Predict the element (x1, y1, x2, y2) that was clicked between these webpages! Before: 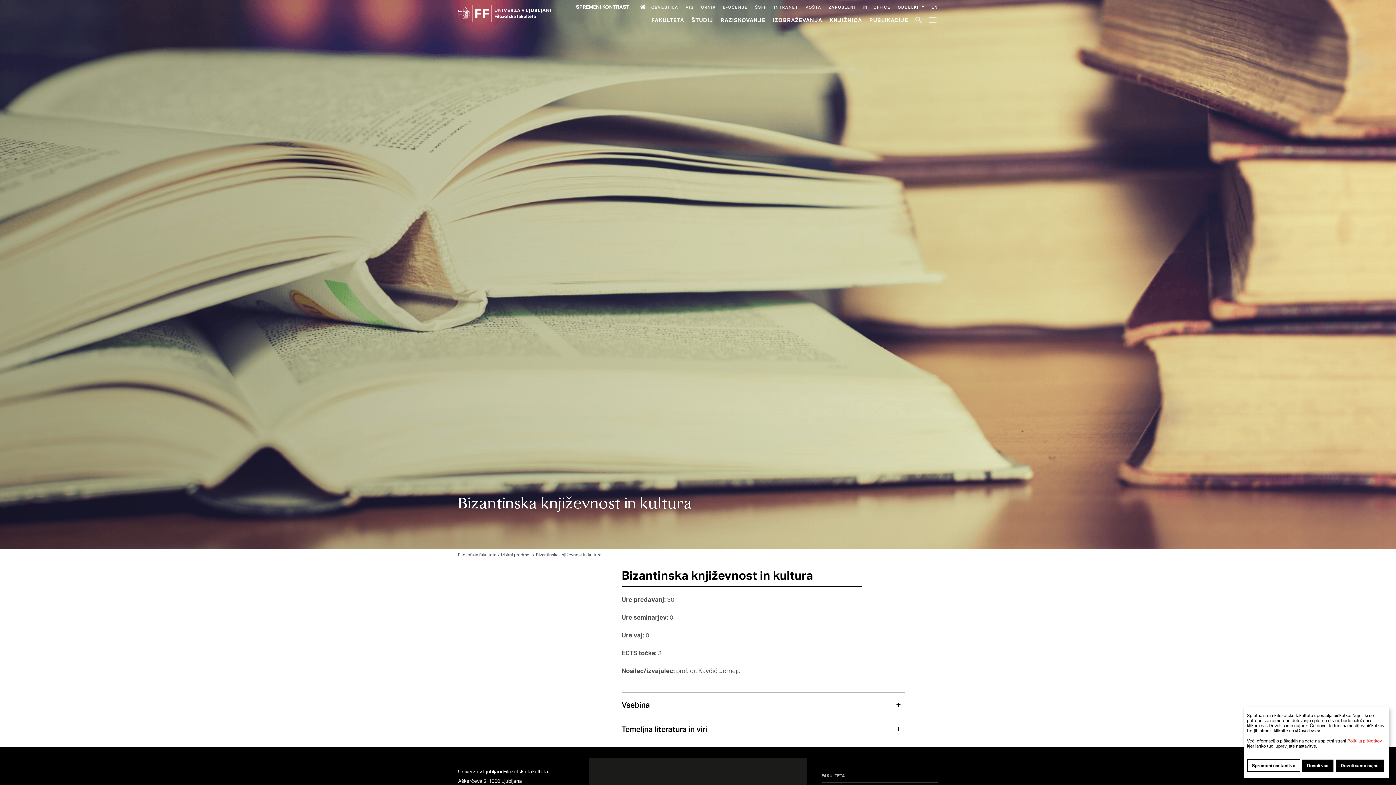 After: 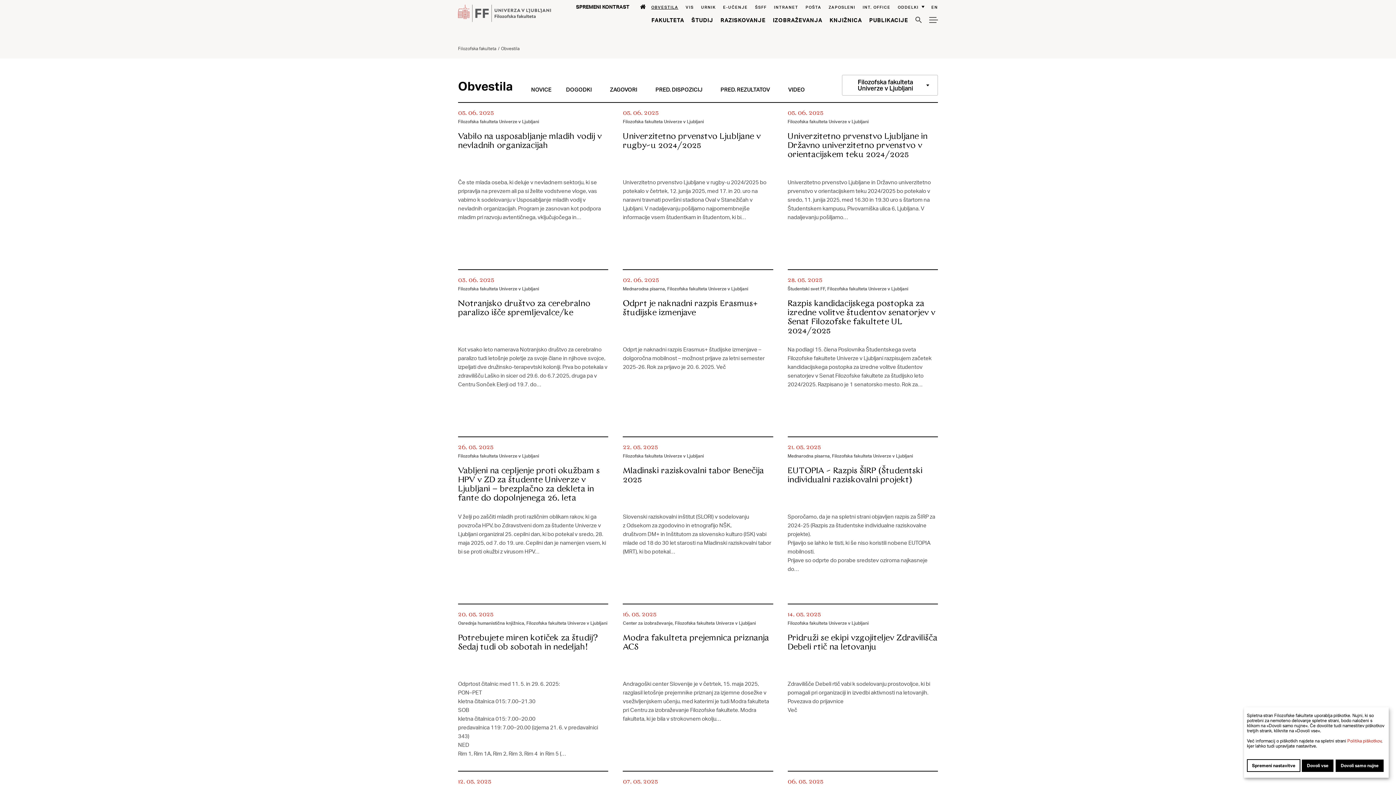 Action: bbox: (651, 4, 678, 9) label: Obvestila